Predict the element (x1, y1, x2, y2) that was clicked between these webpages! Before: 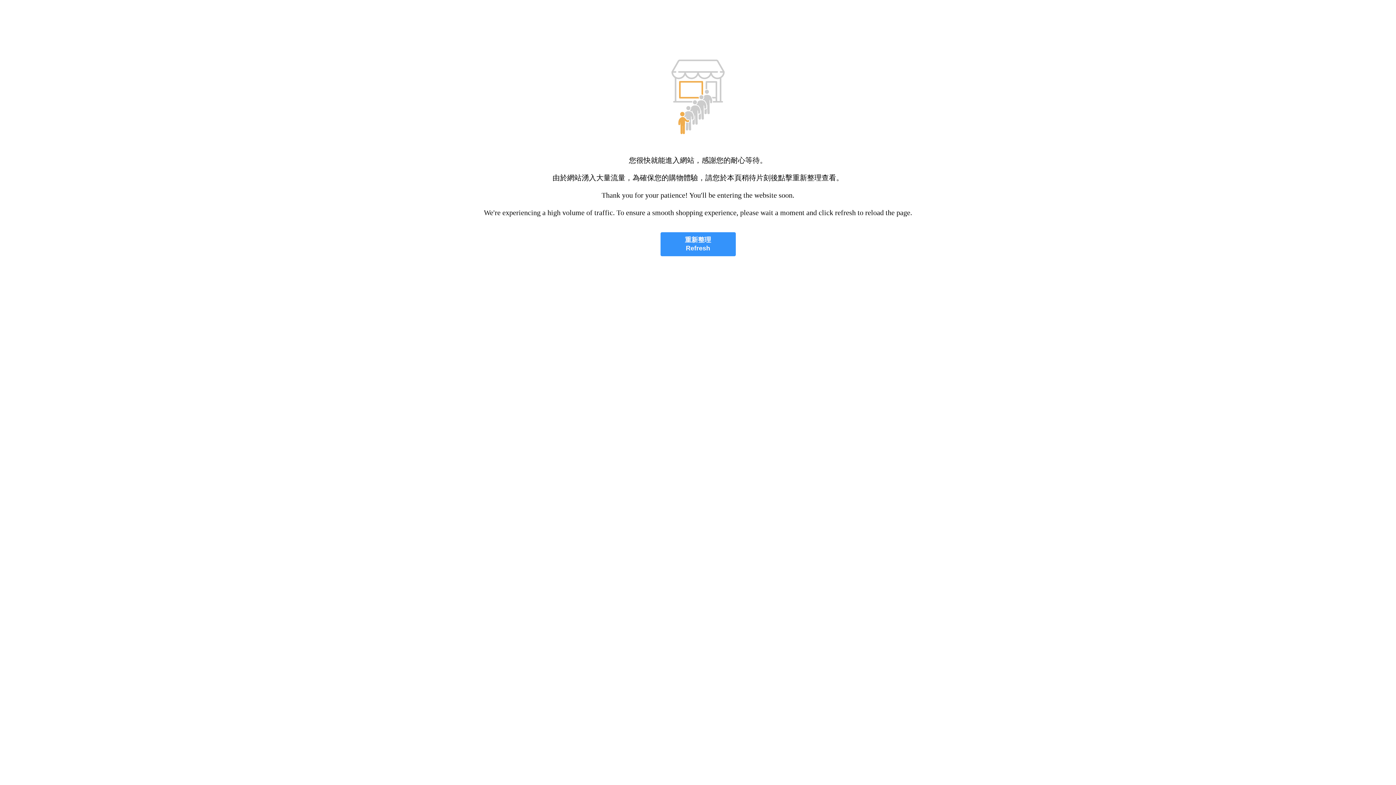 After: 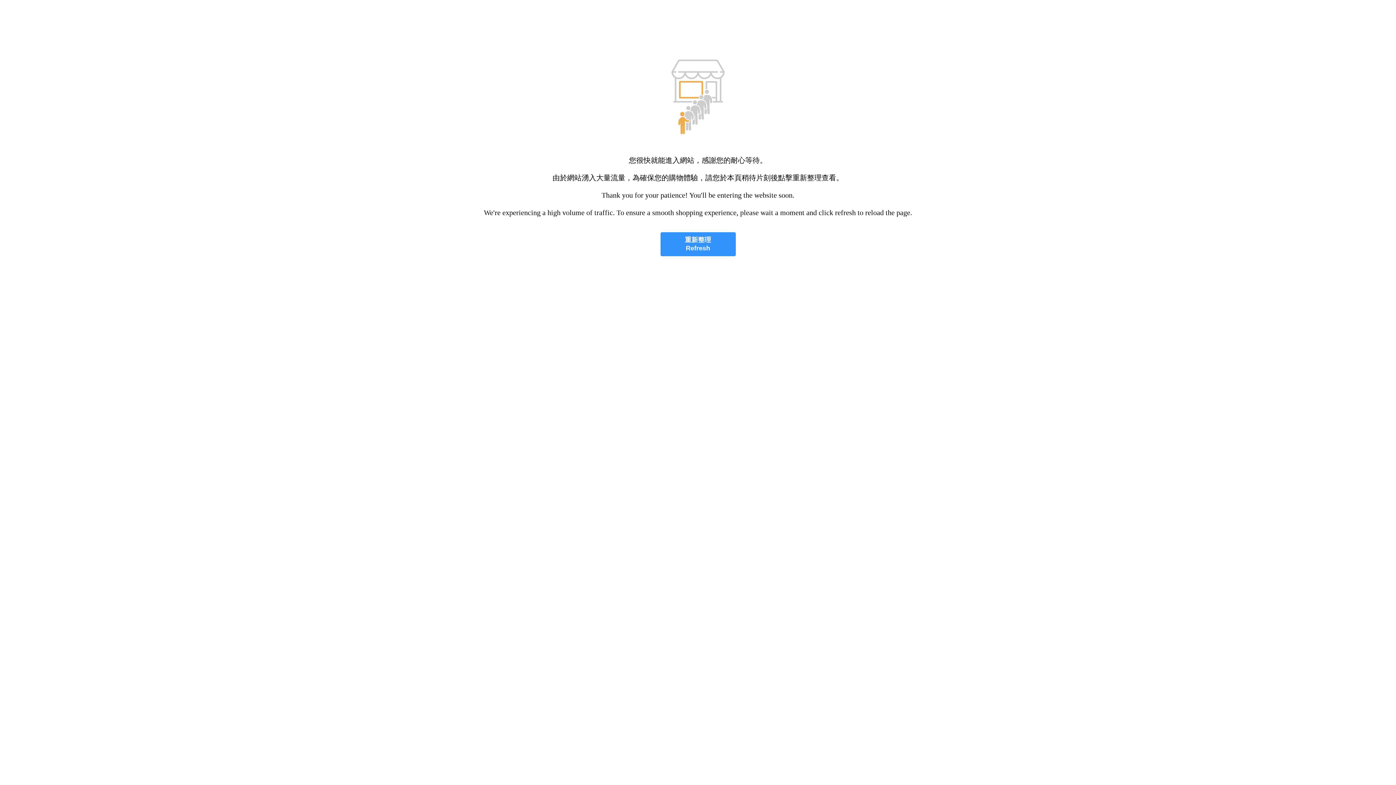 Action: label: 重新整理
Refresh bbox: (660, 232, 735, 256)